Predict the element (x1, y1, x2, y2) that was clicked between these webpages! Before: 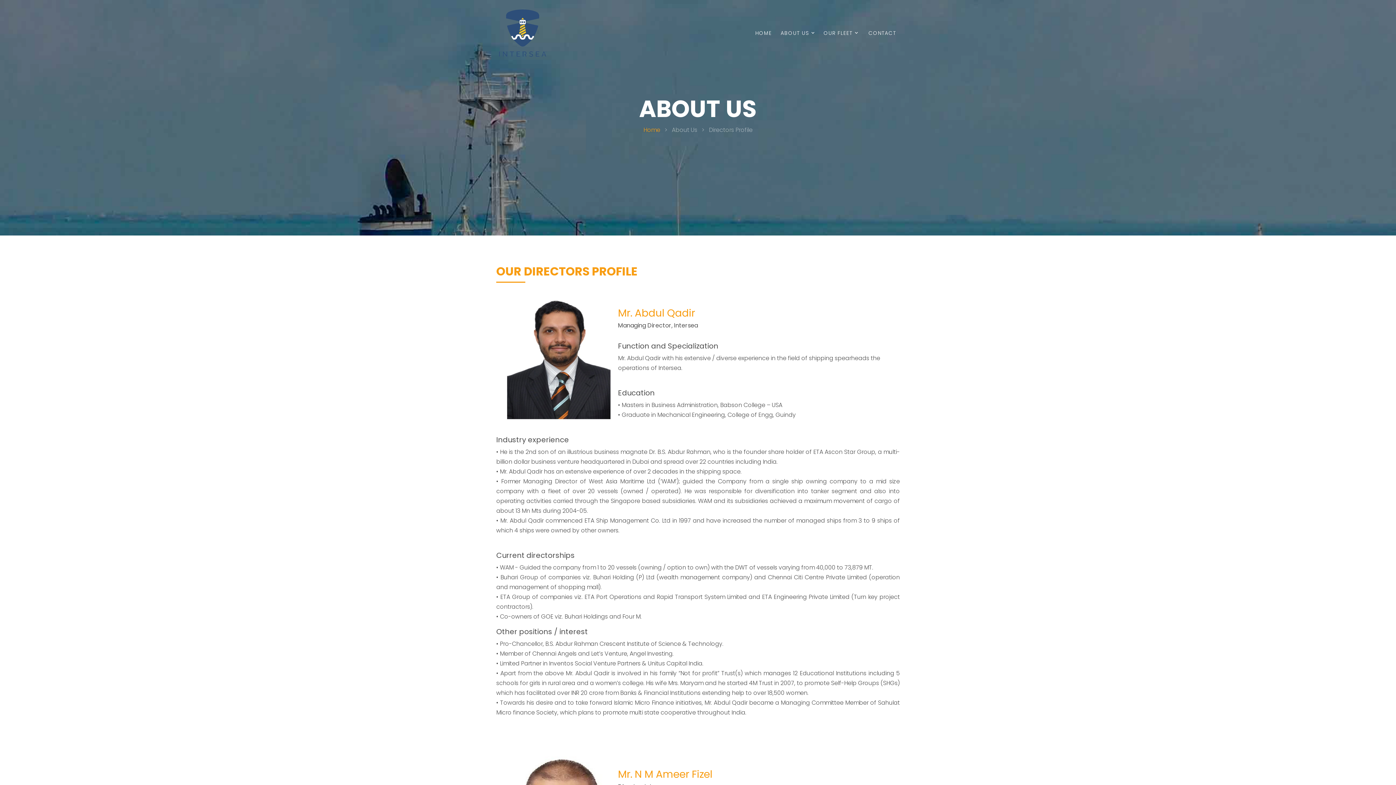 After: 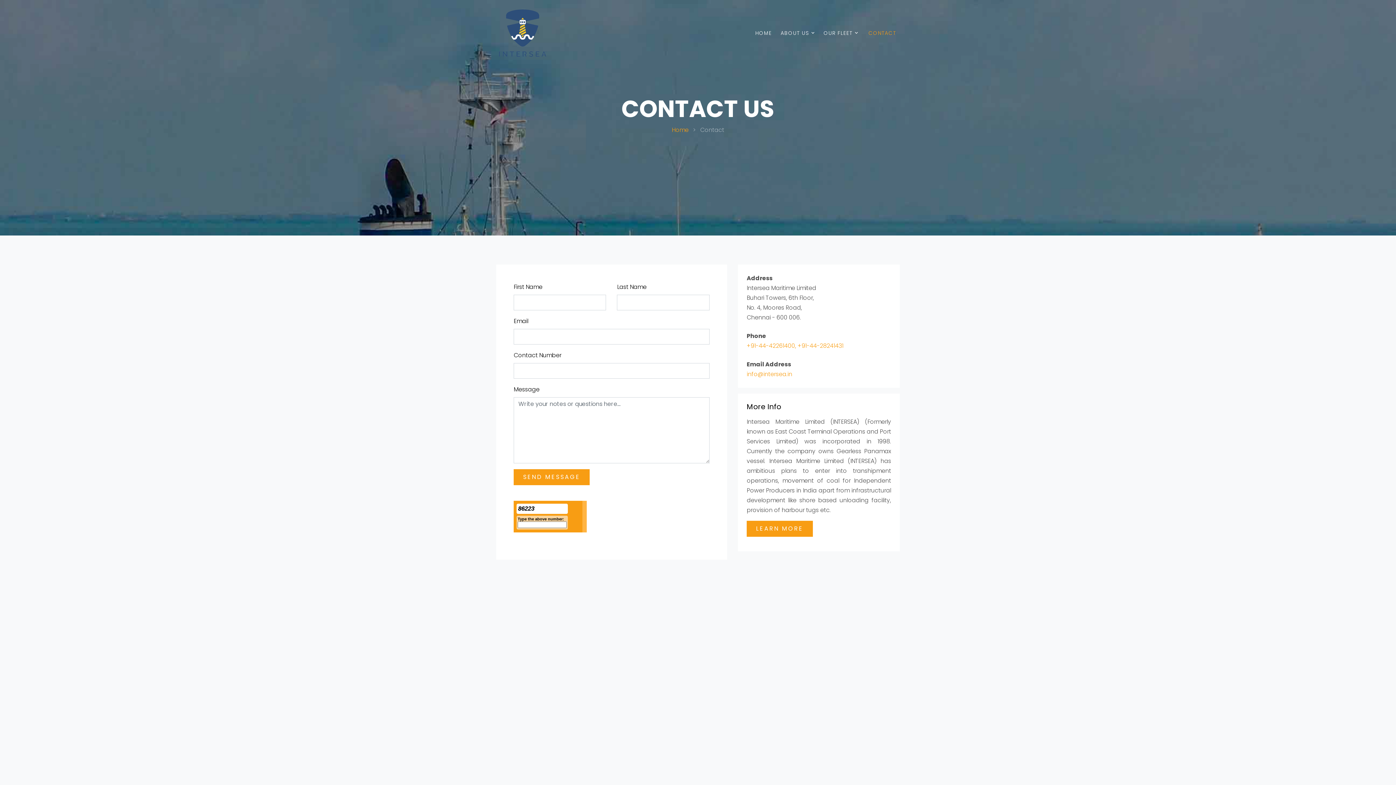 Action: bbox: (868, 25, 896, 40) label: CONTACT